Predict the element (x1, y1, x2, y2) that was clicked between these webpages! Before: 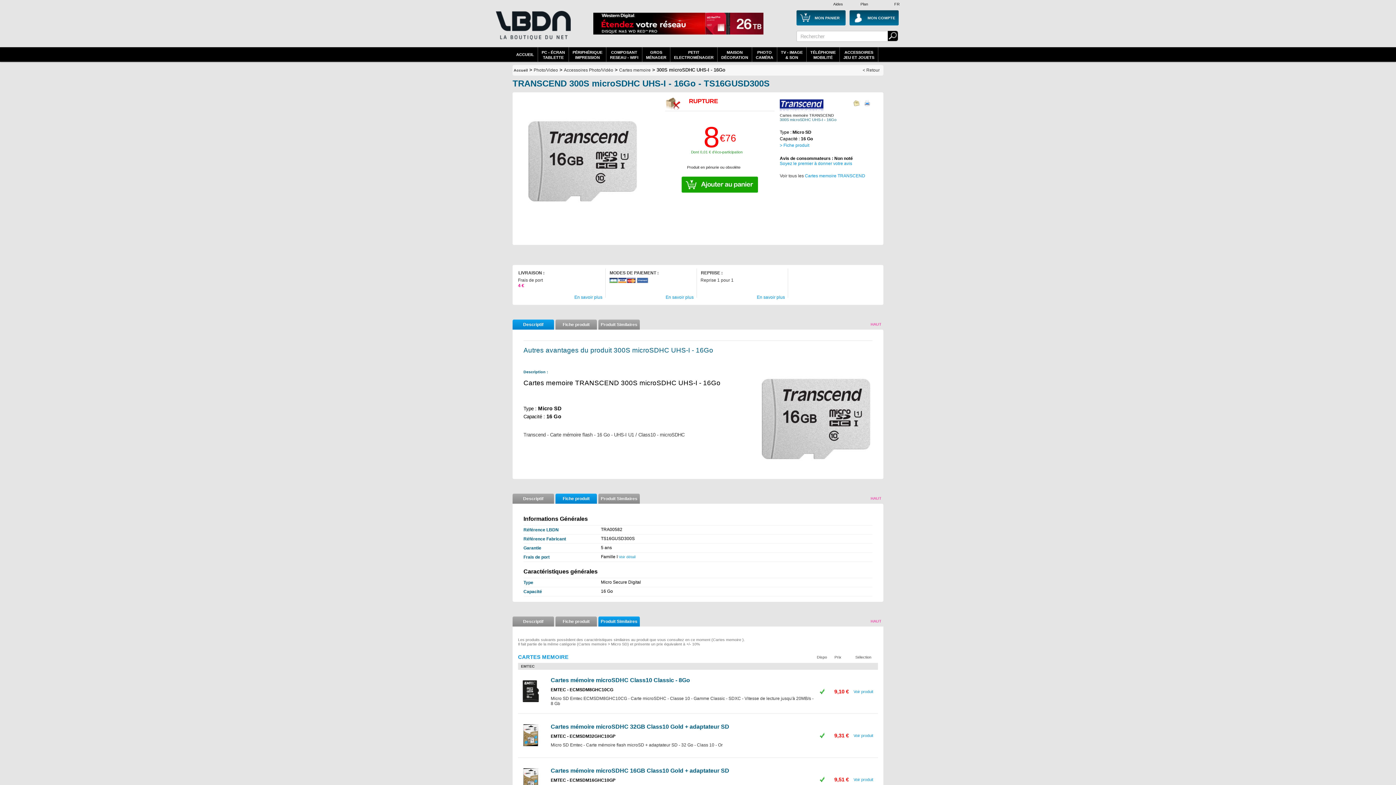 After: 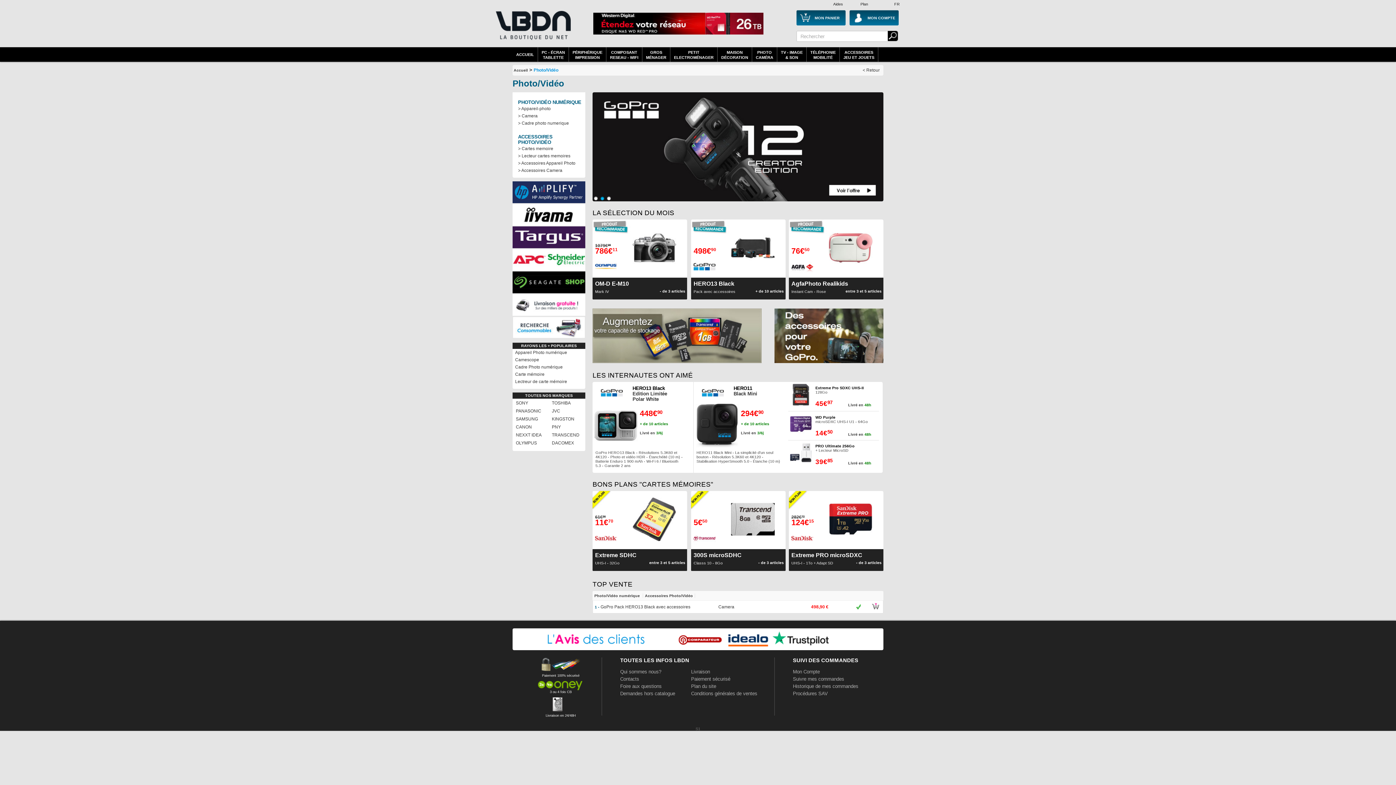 Action: label: Accessoires Photo/Vidéo bbox: (564, 67, 613, 72)